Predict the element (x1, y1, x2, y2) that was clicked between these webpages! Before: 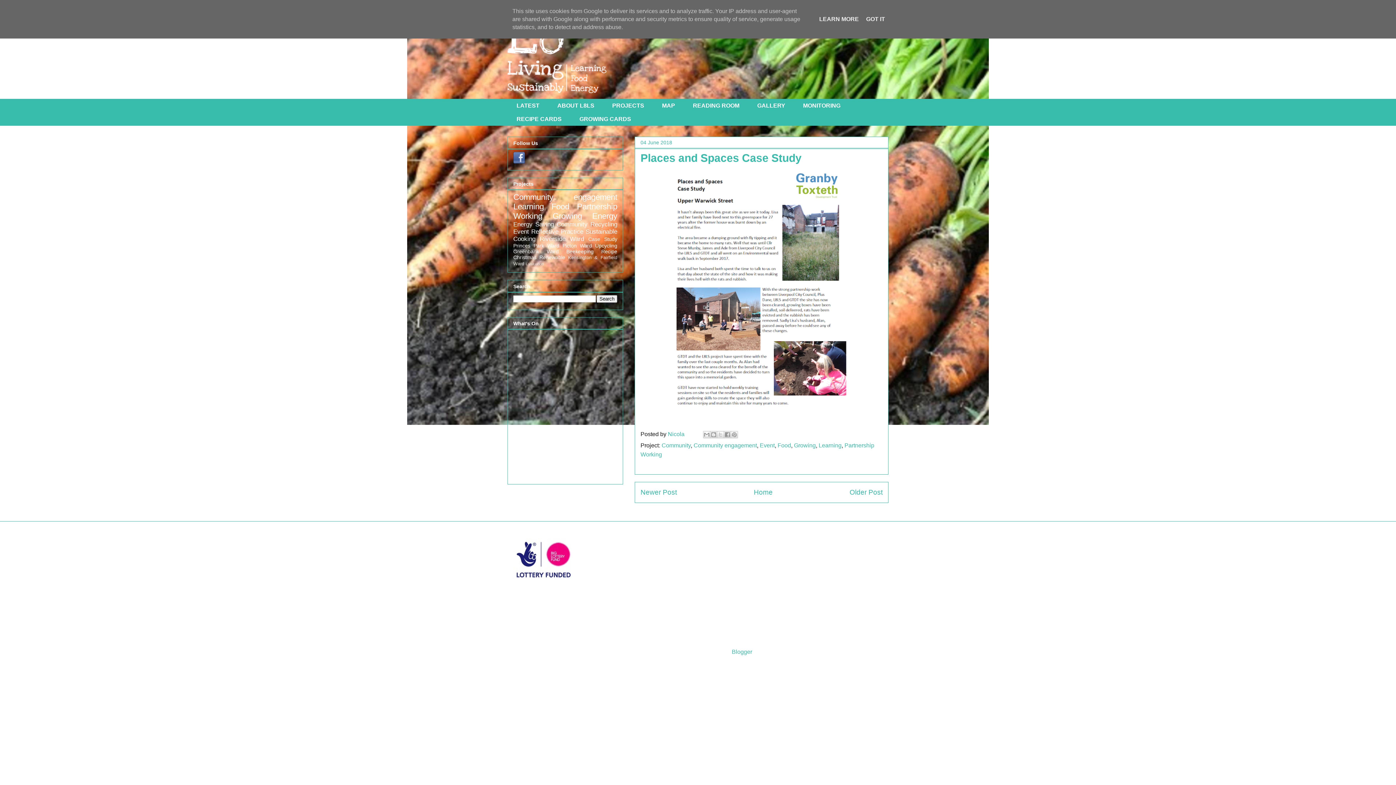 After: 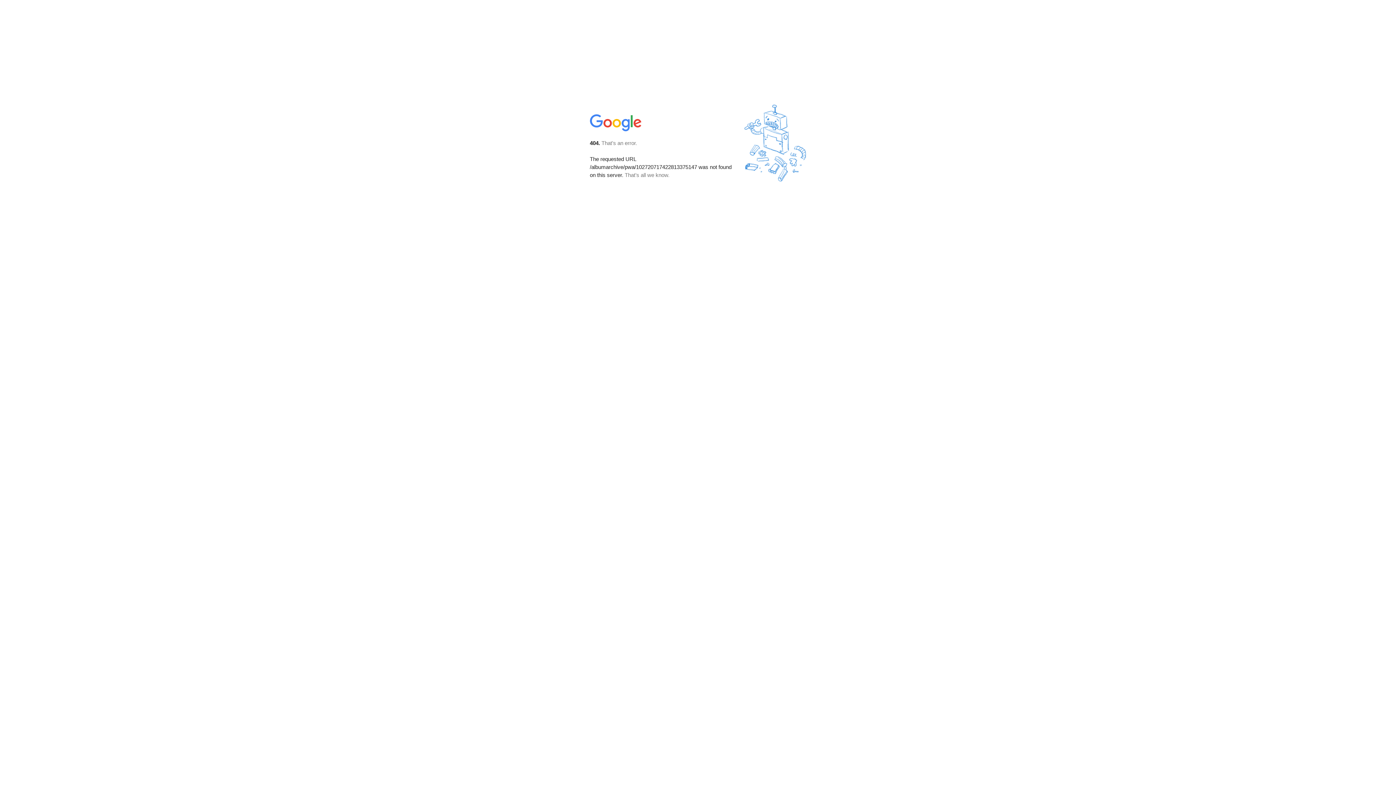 Action: bbox: (748, 98, 794, 112) label: GALLERY